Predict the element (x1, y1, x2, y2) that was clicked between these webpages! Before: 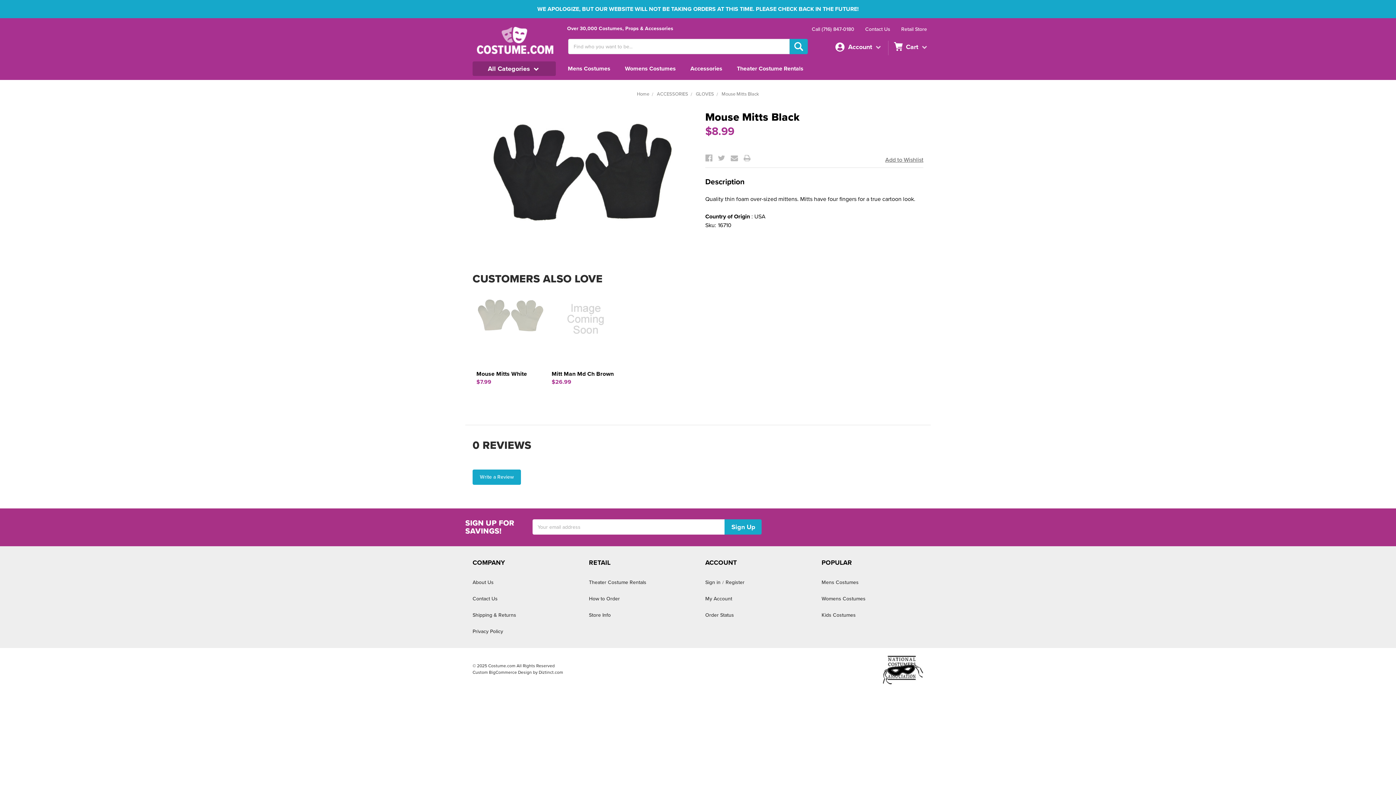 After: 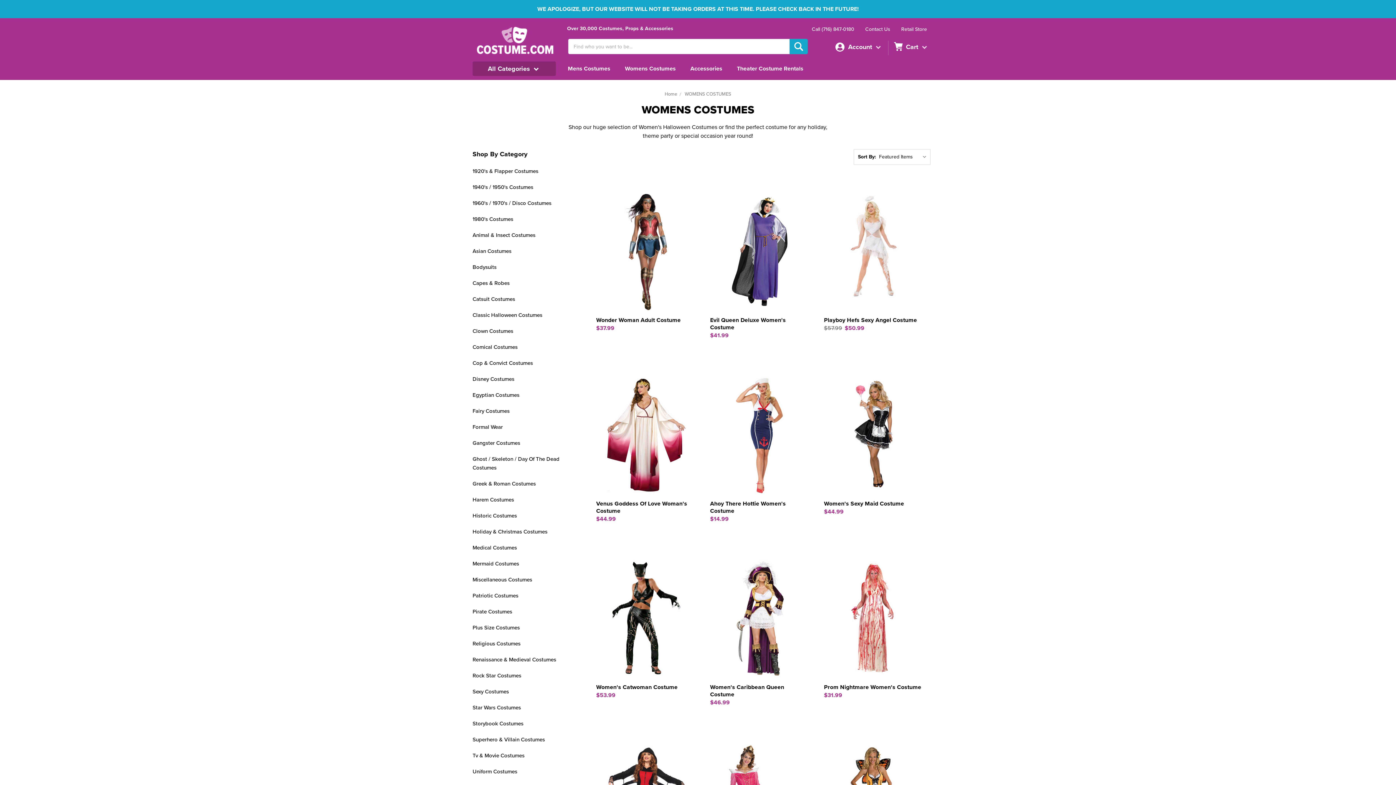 Action: bbox: (814, 590, 873, 607) label: Womens Costumes